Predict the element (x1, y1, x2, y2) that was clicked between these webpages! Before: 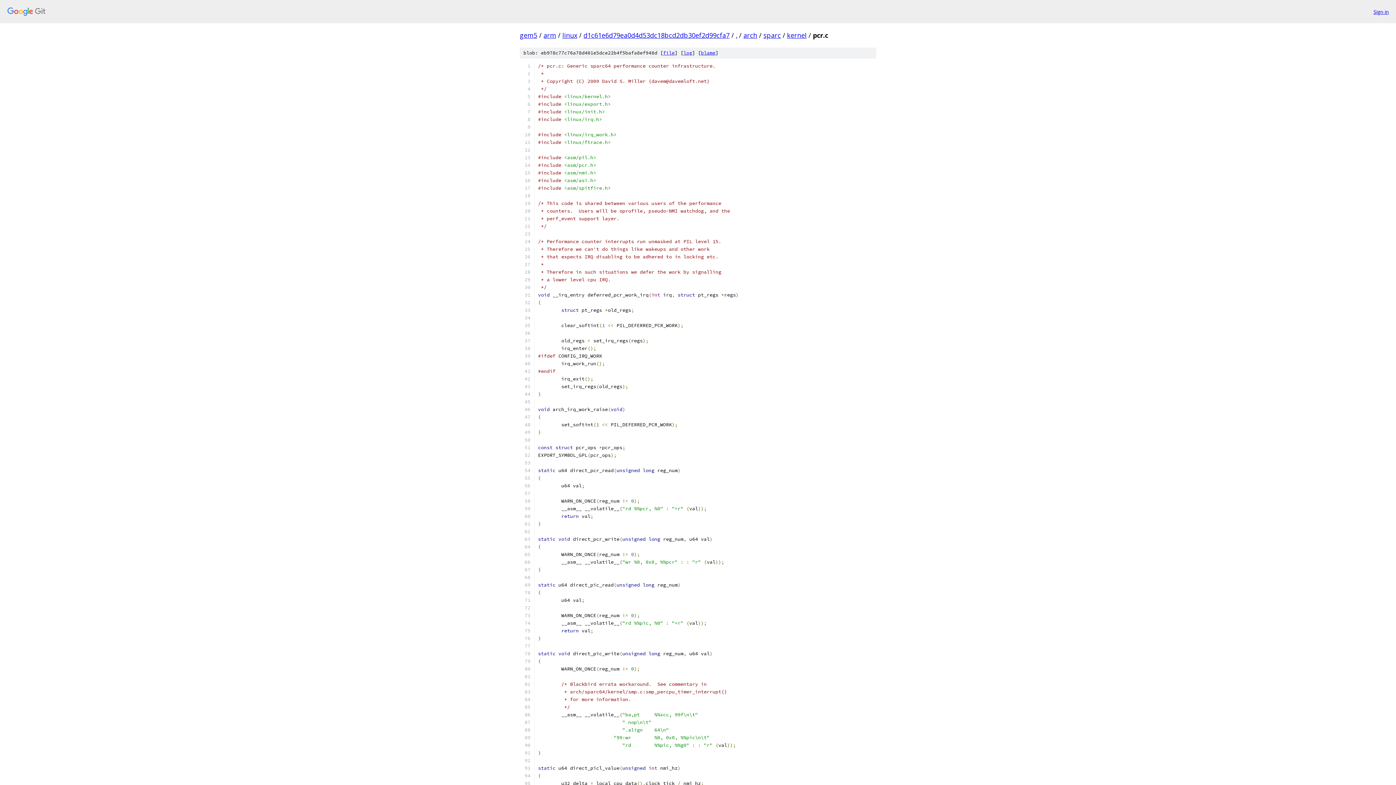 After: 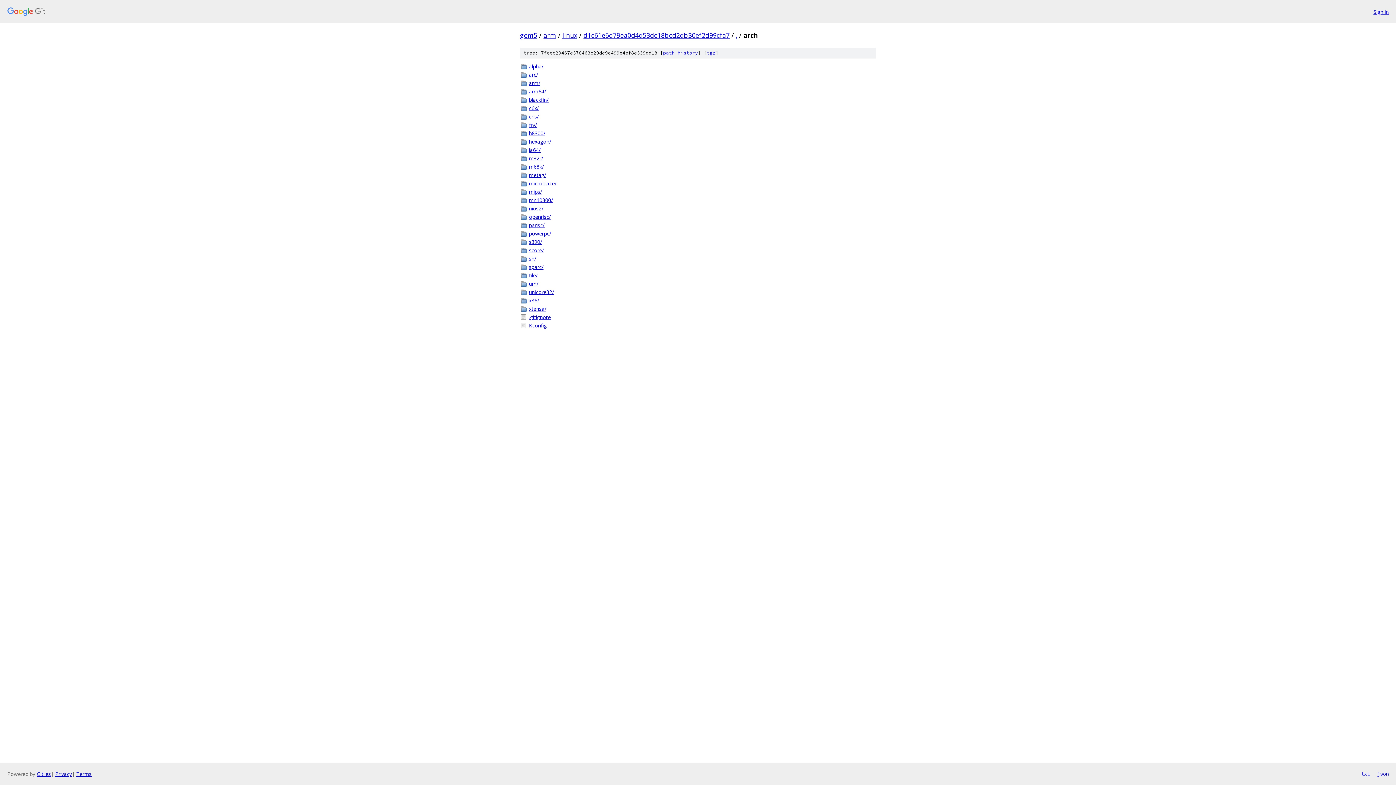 Action: label: arch bbox: (743, 30, 757, 39)